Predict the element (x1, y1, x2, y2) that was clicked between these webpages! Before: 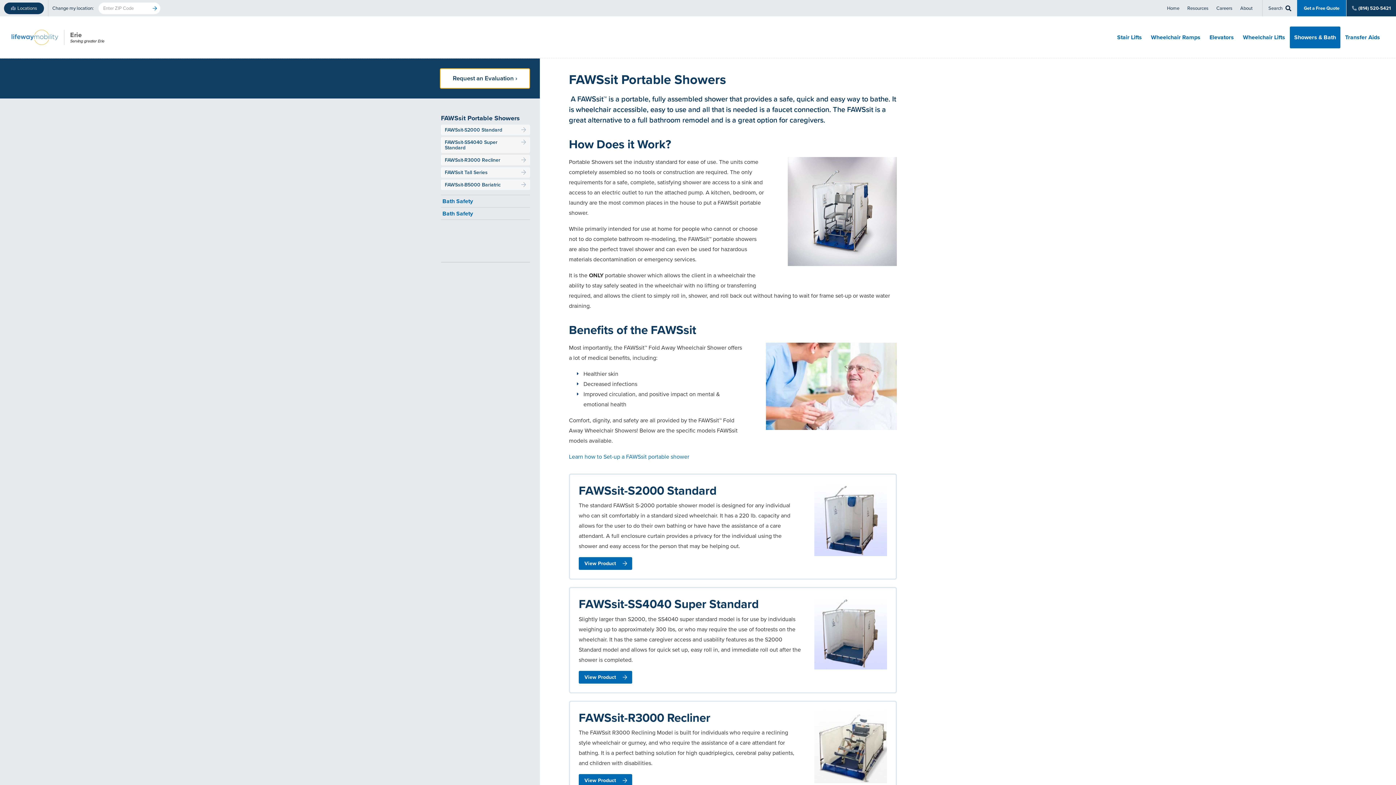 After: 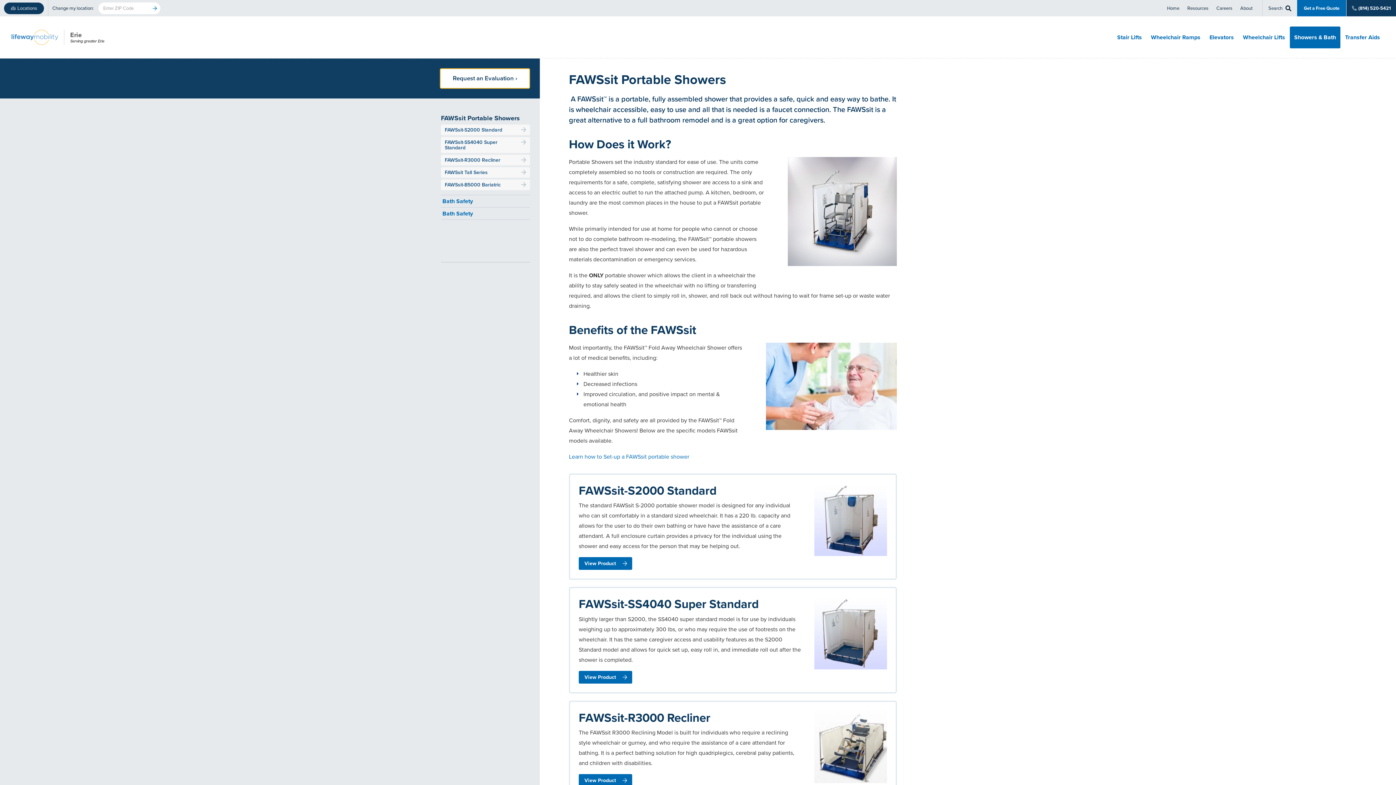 Action: bbox: (1346, 0, 1396, 16) label: (814) 520-5421